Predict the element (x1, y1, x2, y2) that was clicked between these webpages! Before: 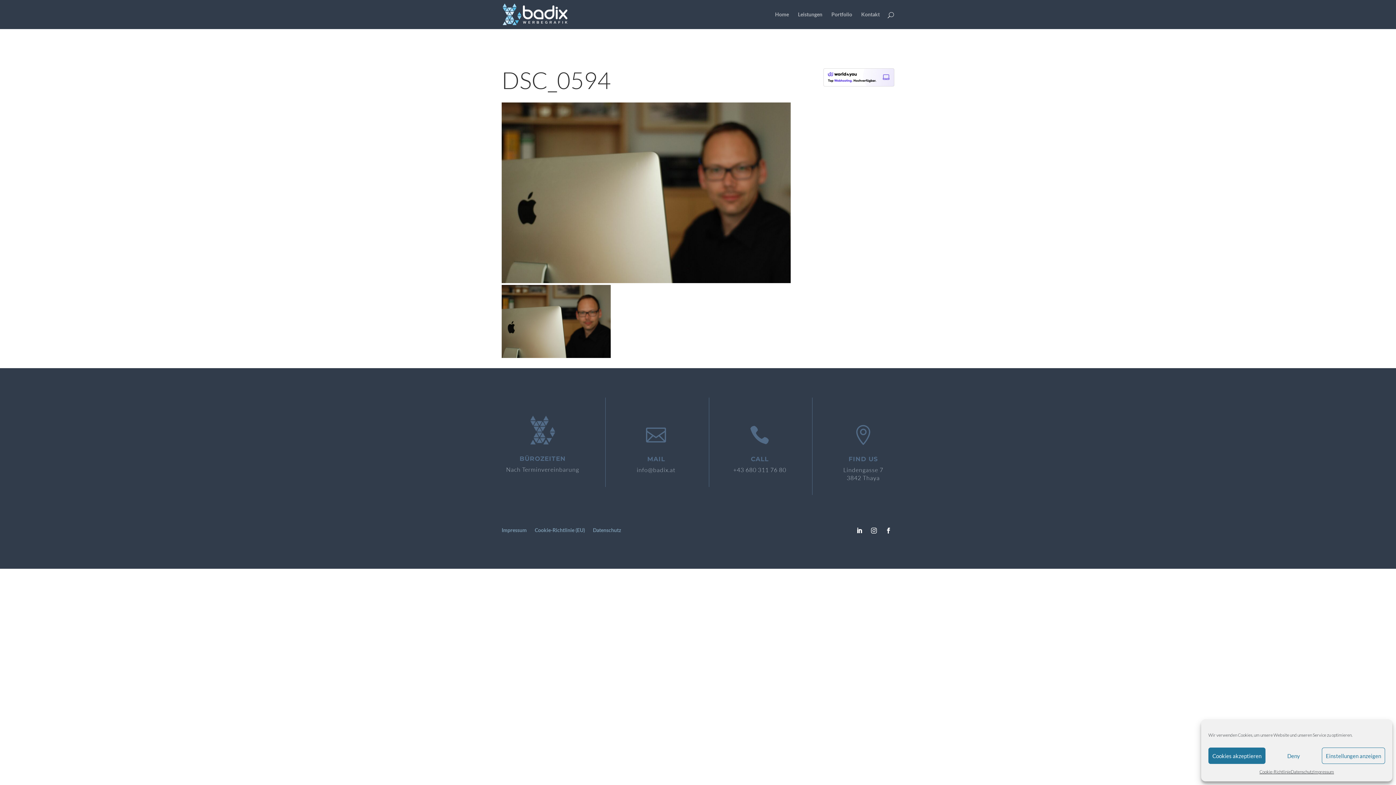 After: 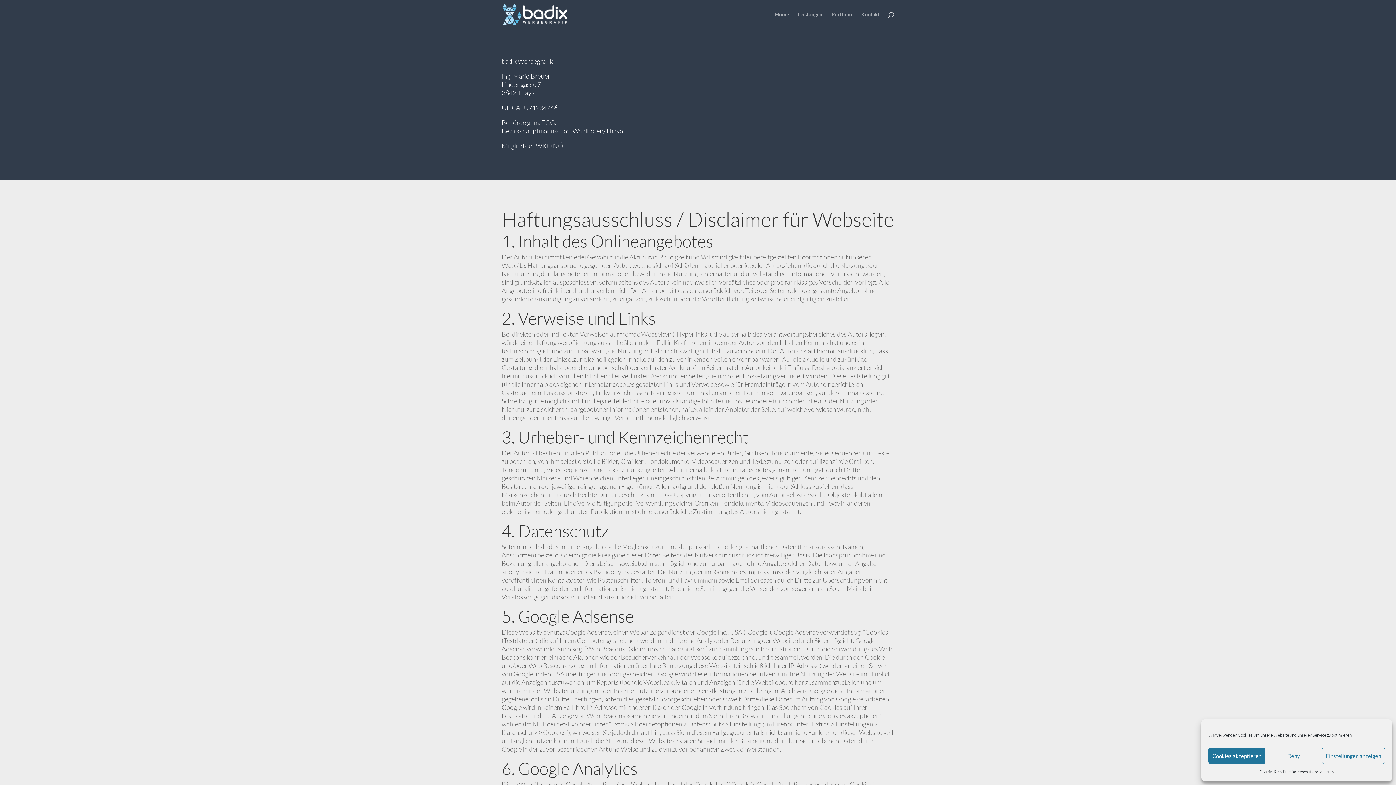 Action: label: Impressum bbox: (501, 528, 526, 536)